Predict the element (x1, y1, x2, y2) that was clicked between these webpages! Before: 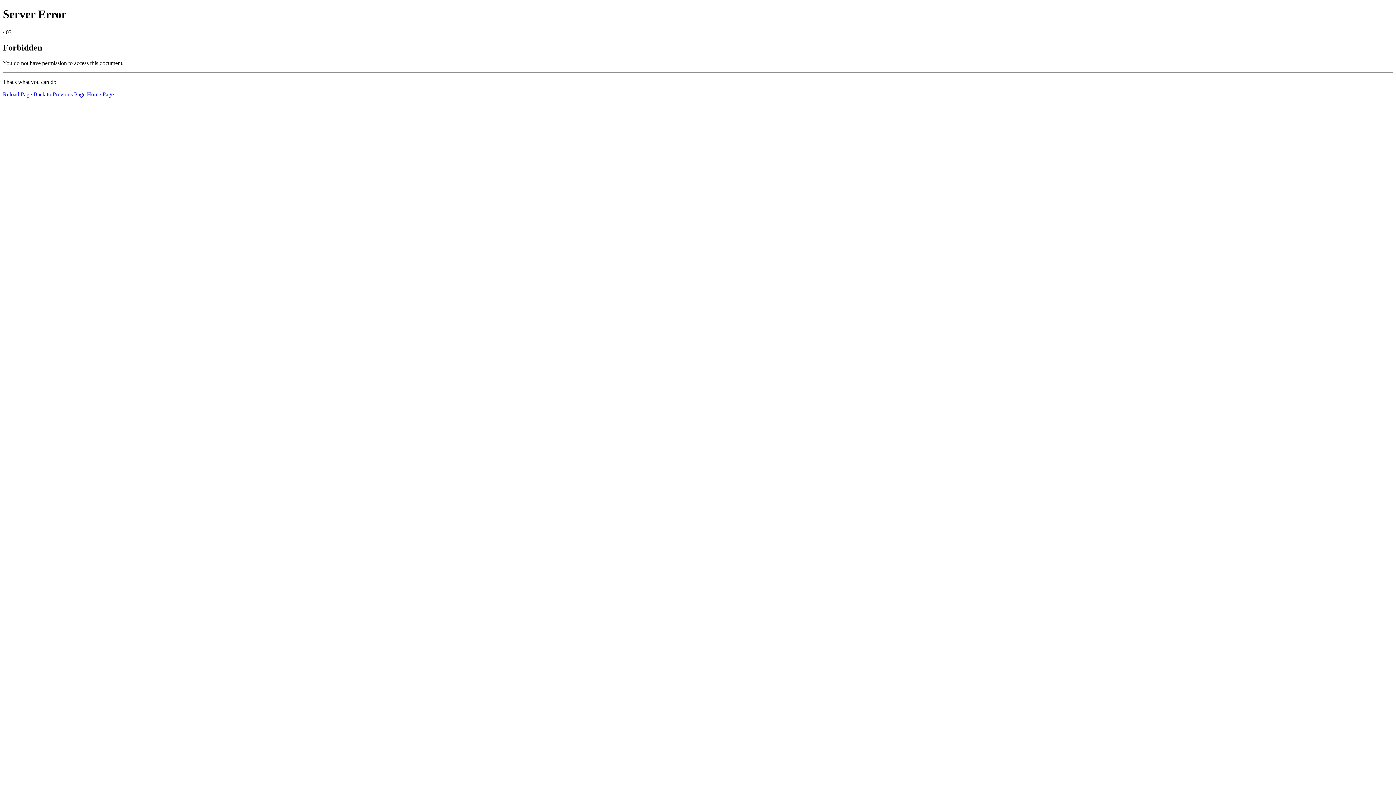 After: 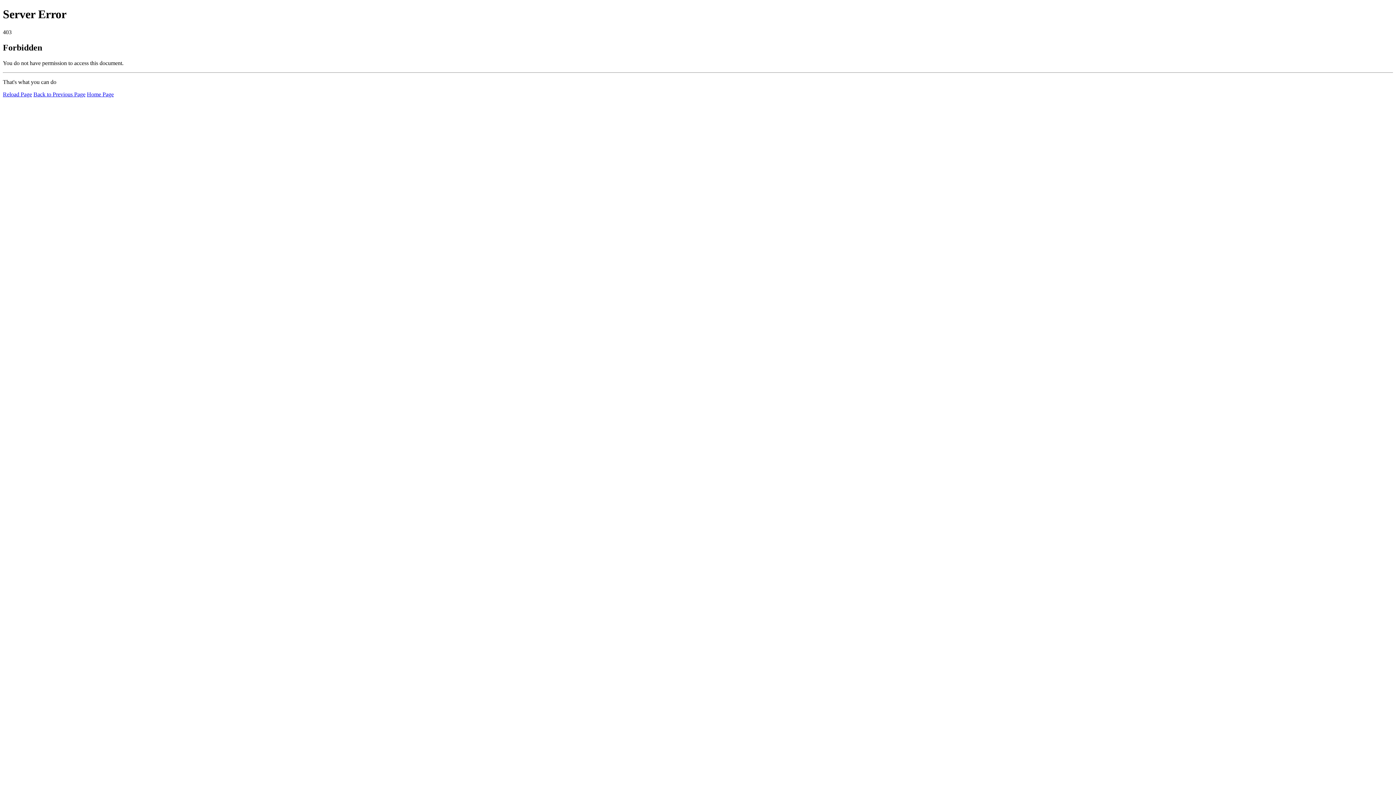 Action: bbox: (86, 91, 113, 97) label: Home Page